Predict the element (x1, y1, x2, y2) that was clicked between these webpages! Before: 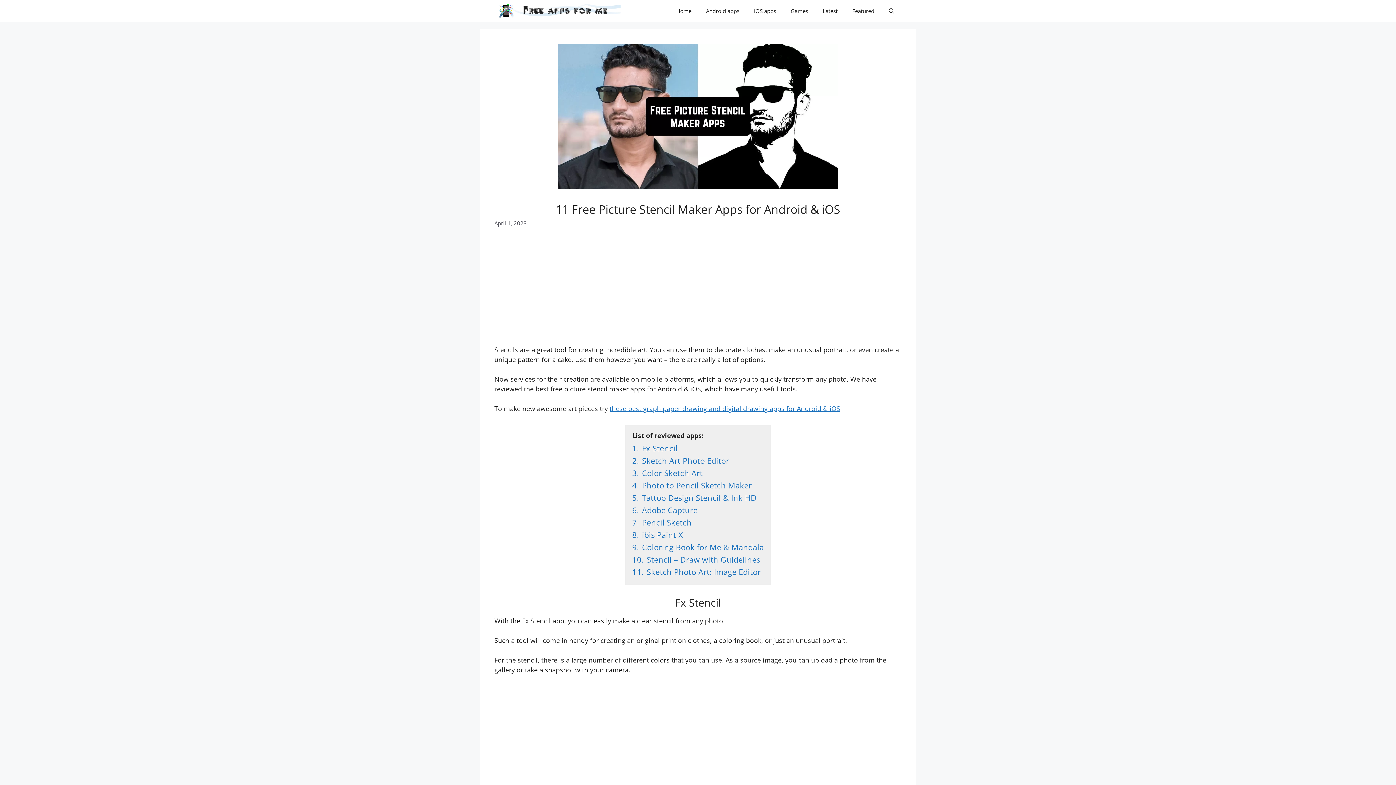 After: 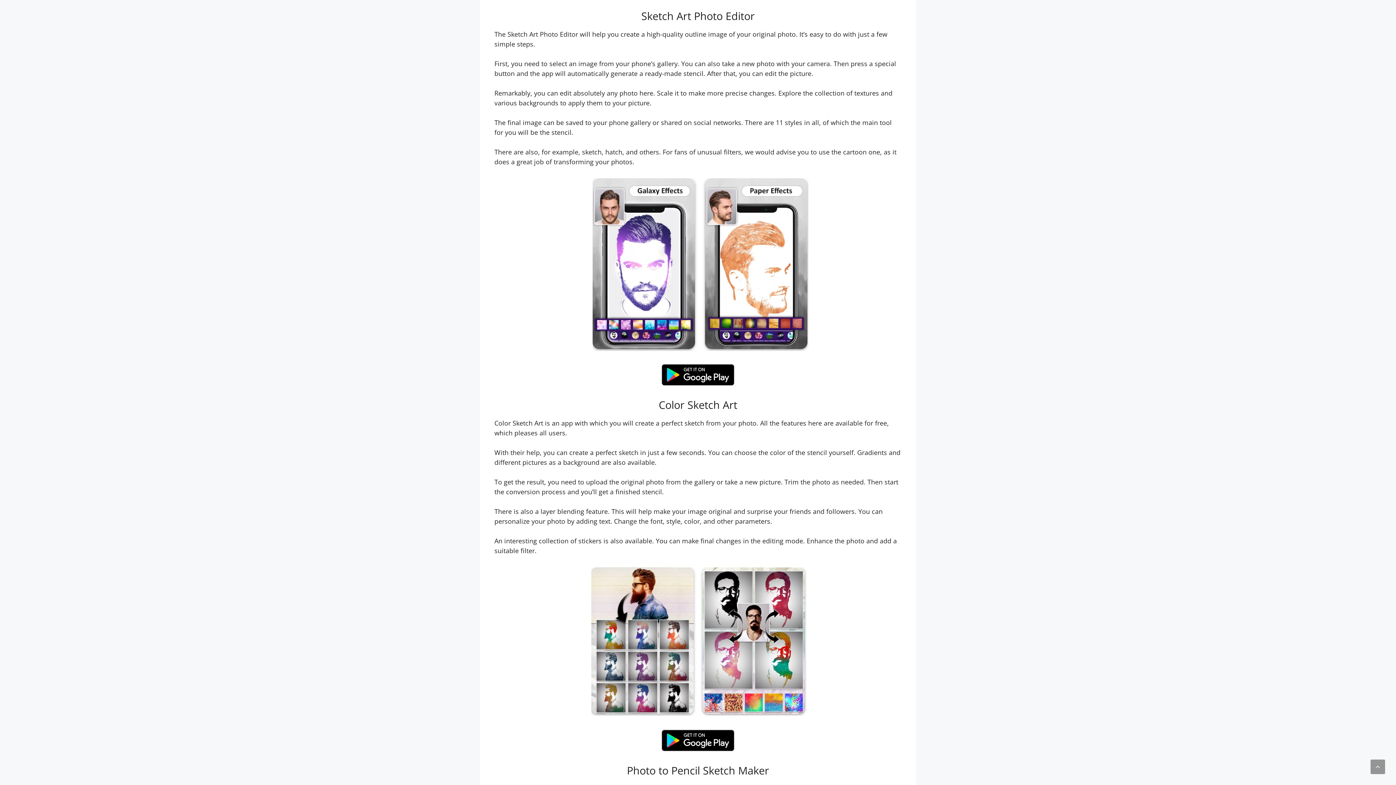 Action: bbox: (632, 455, 729, 466) label: 2. Sketch Art Photo Editor